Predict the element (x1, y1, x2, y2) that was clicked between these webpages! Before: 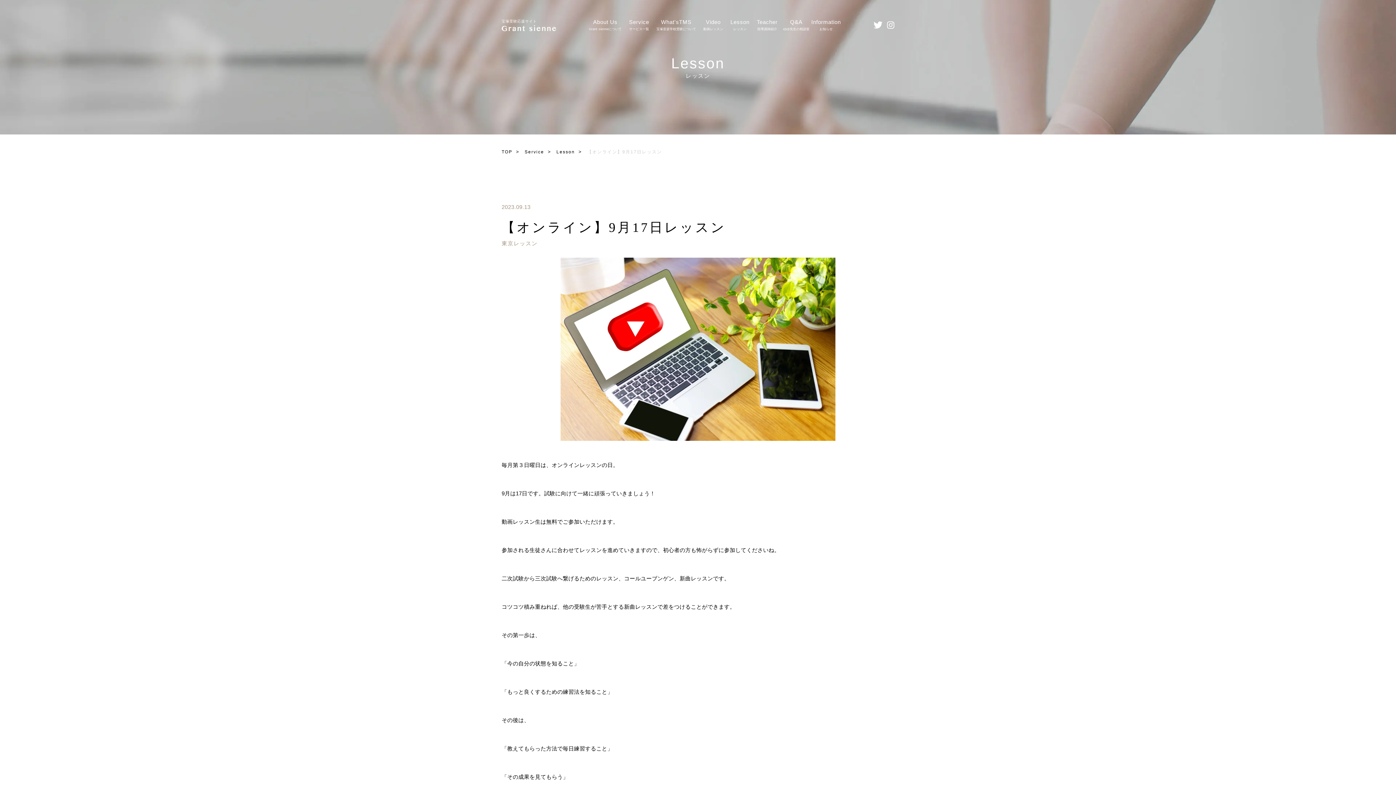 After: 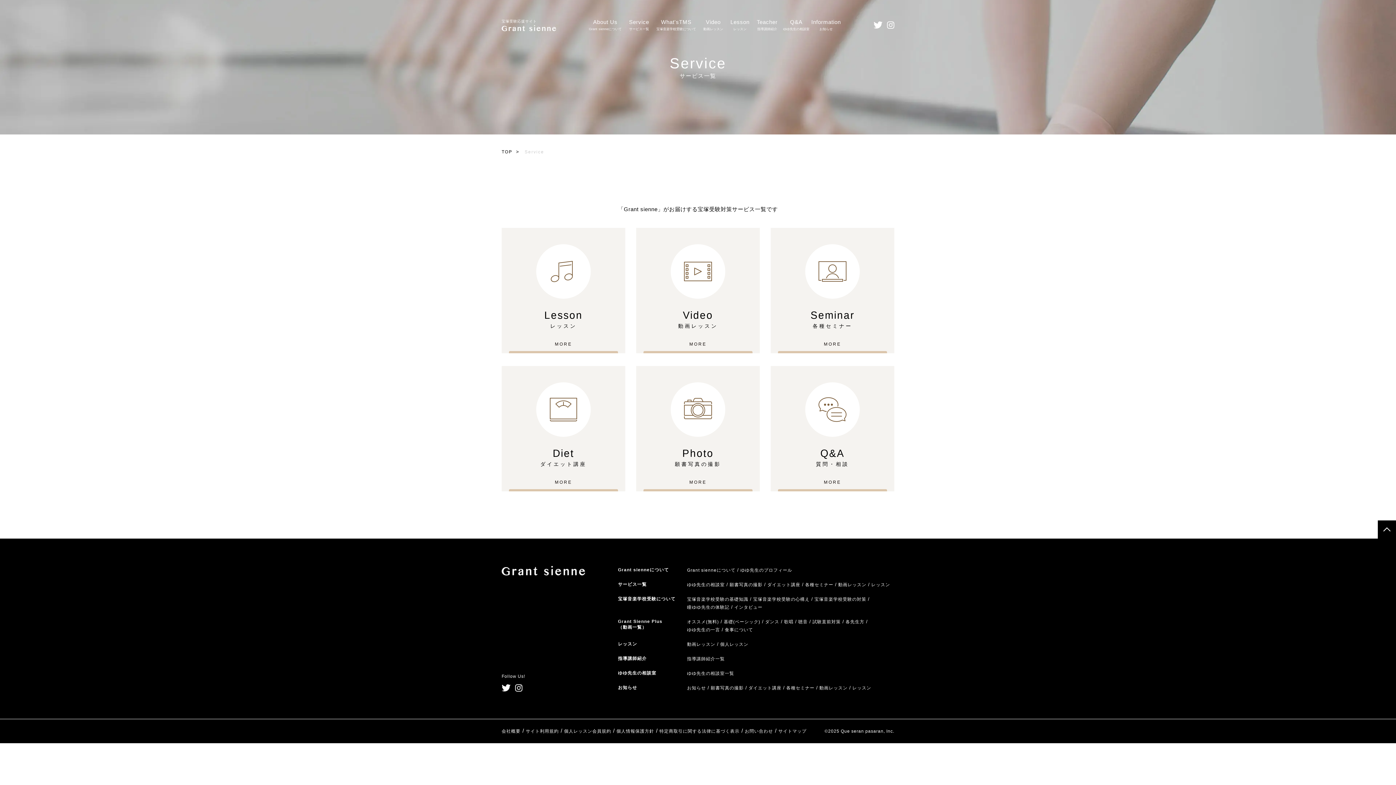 Action: bbox: (524, 148, 546, 154) label: Service 